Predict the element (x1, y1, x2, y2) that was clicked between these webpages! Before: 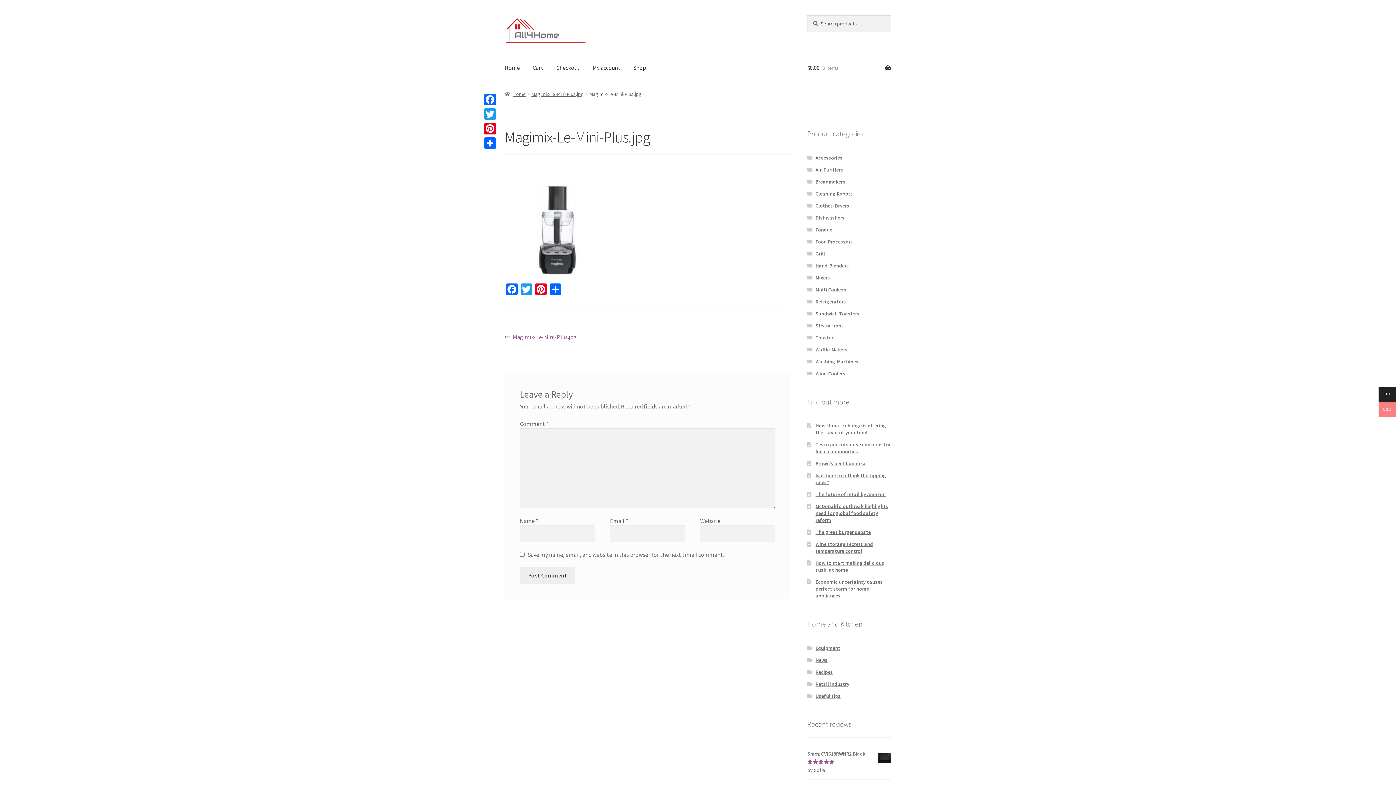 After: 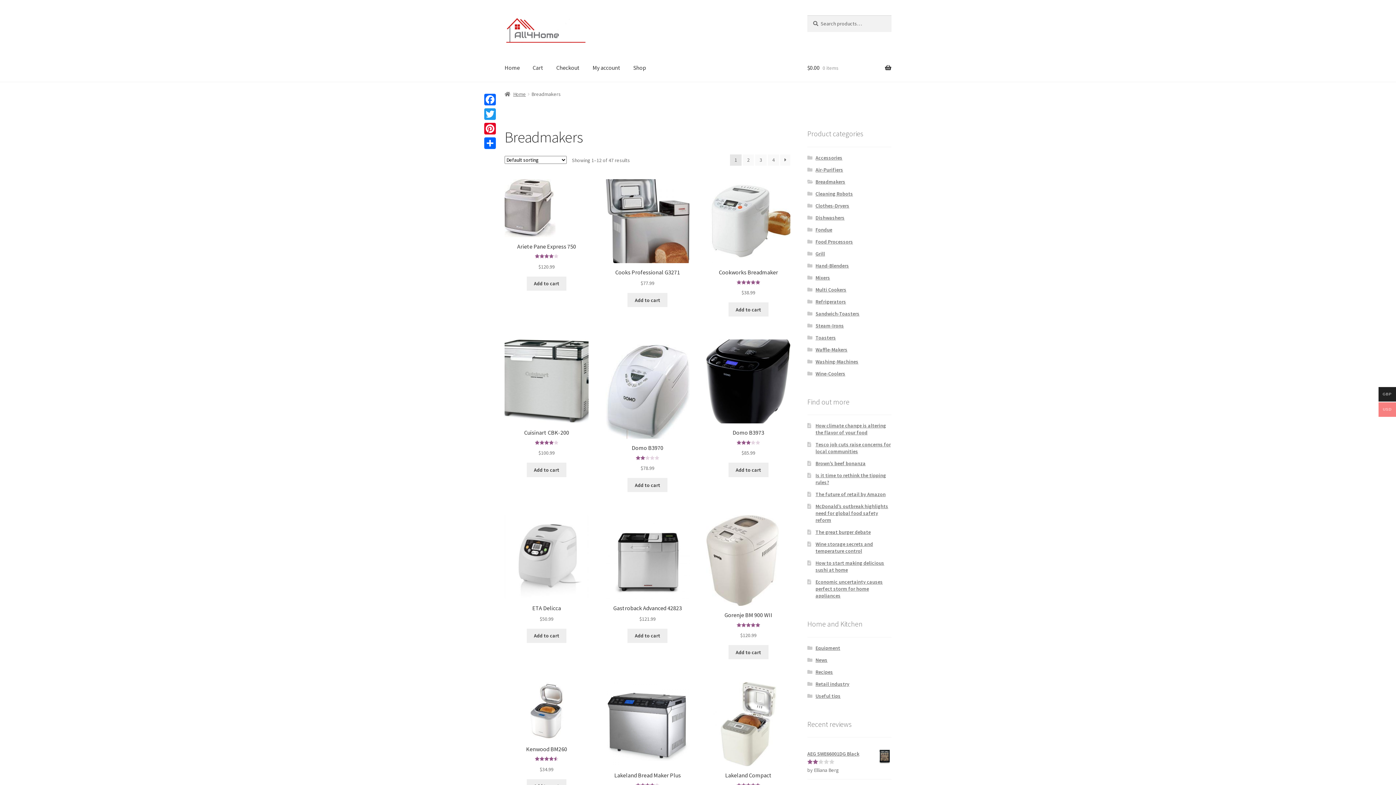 Action: bbox: (815, 178, 845, 184) label: Breadmakers